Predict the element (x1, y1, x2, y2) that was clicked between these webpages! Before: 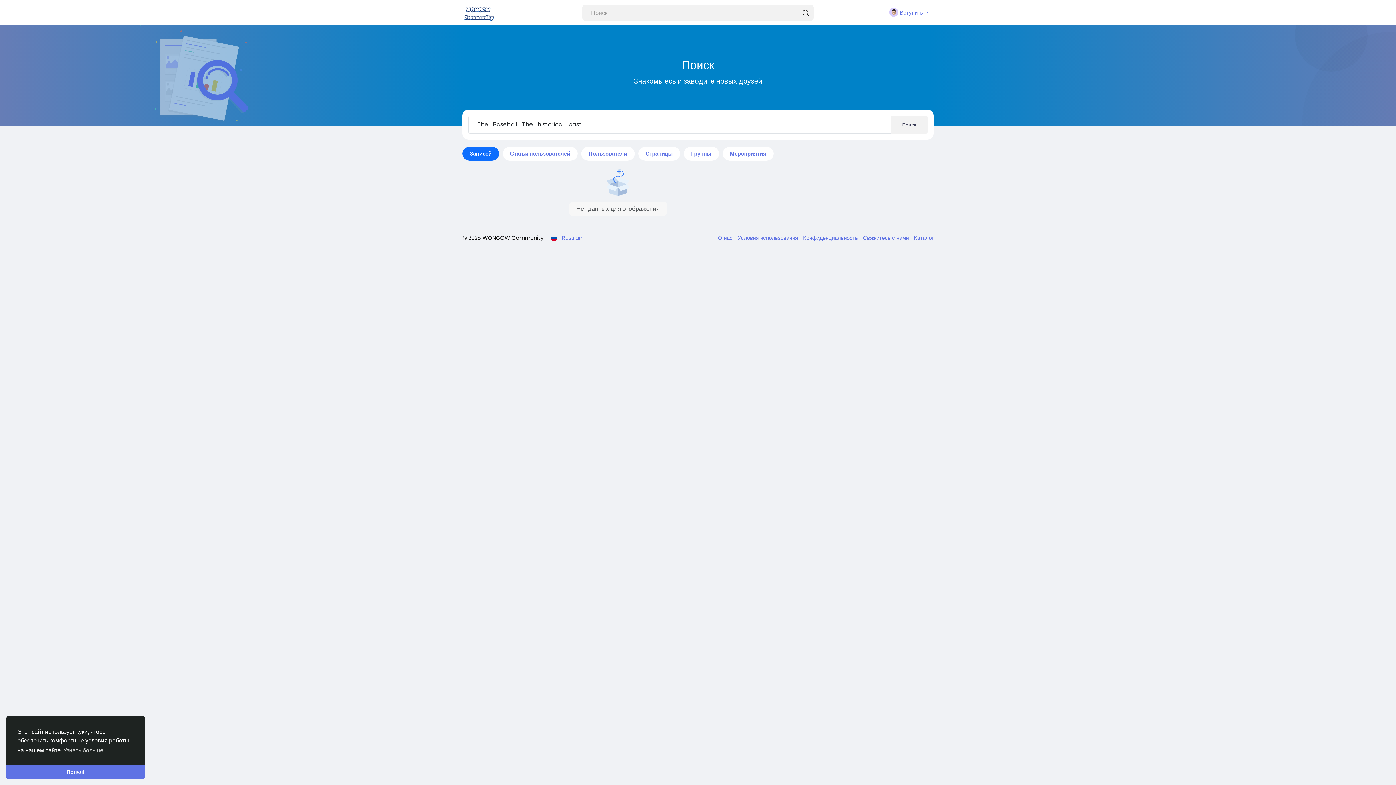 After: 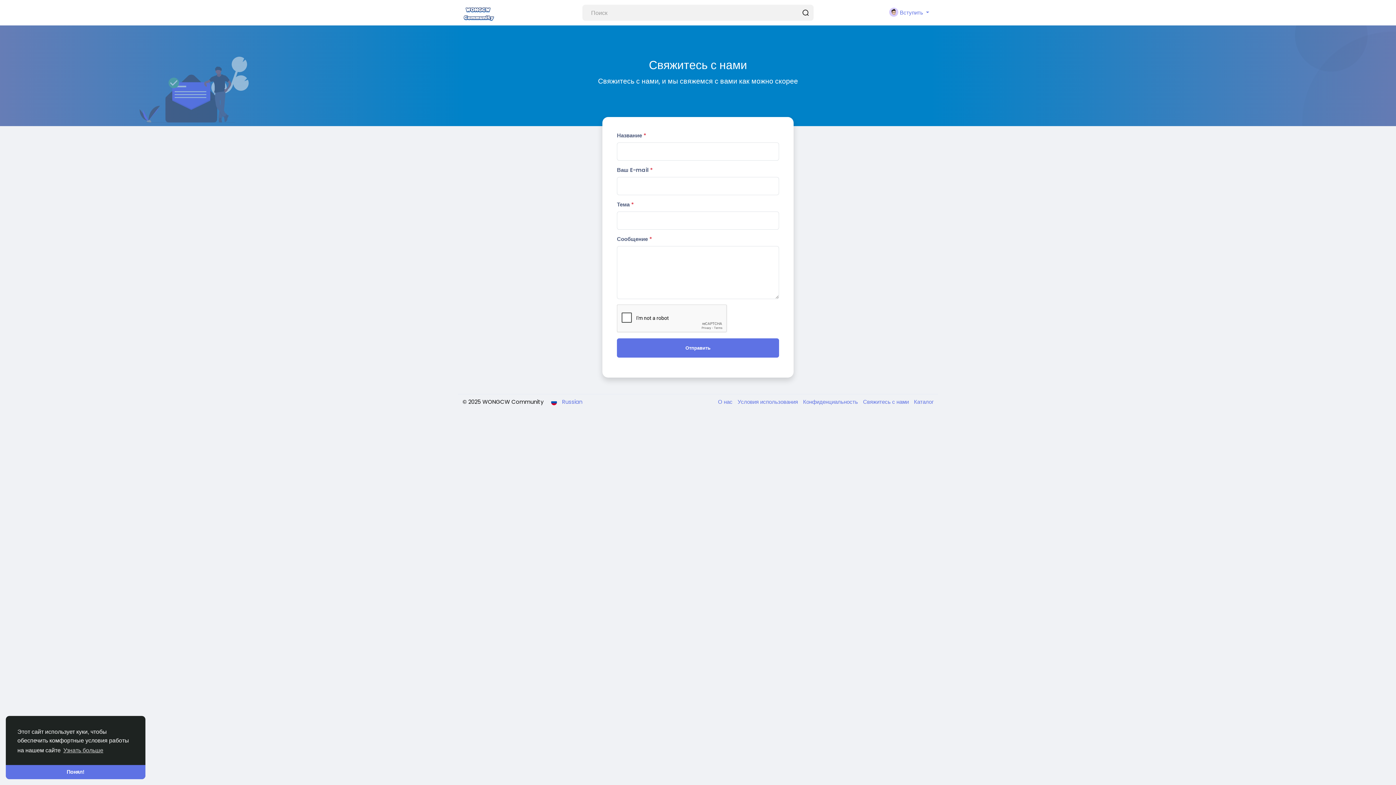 Action: bbox: (859, 234, 910, 241) label: Свяжитесь с нами 